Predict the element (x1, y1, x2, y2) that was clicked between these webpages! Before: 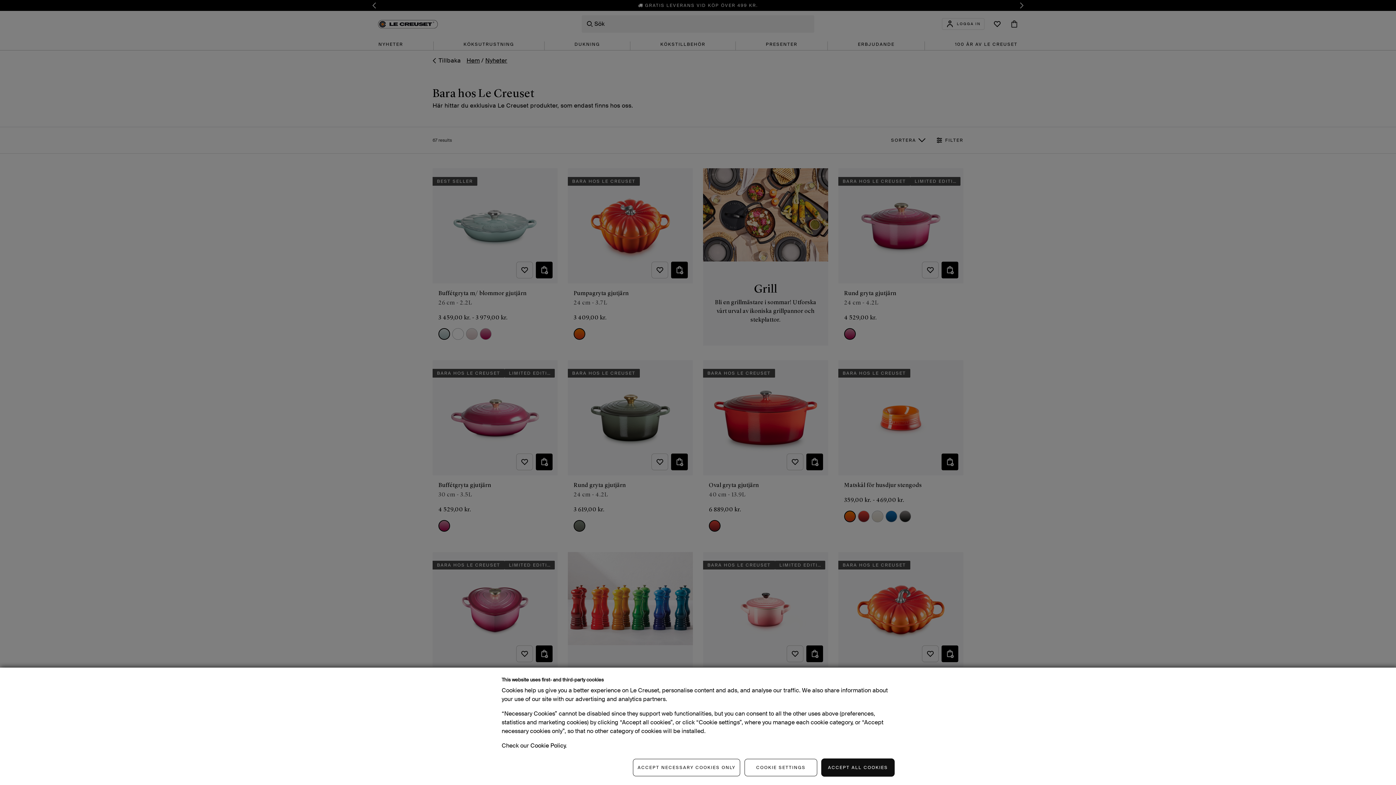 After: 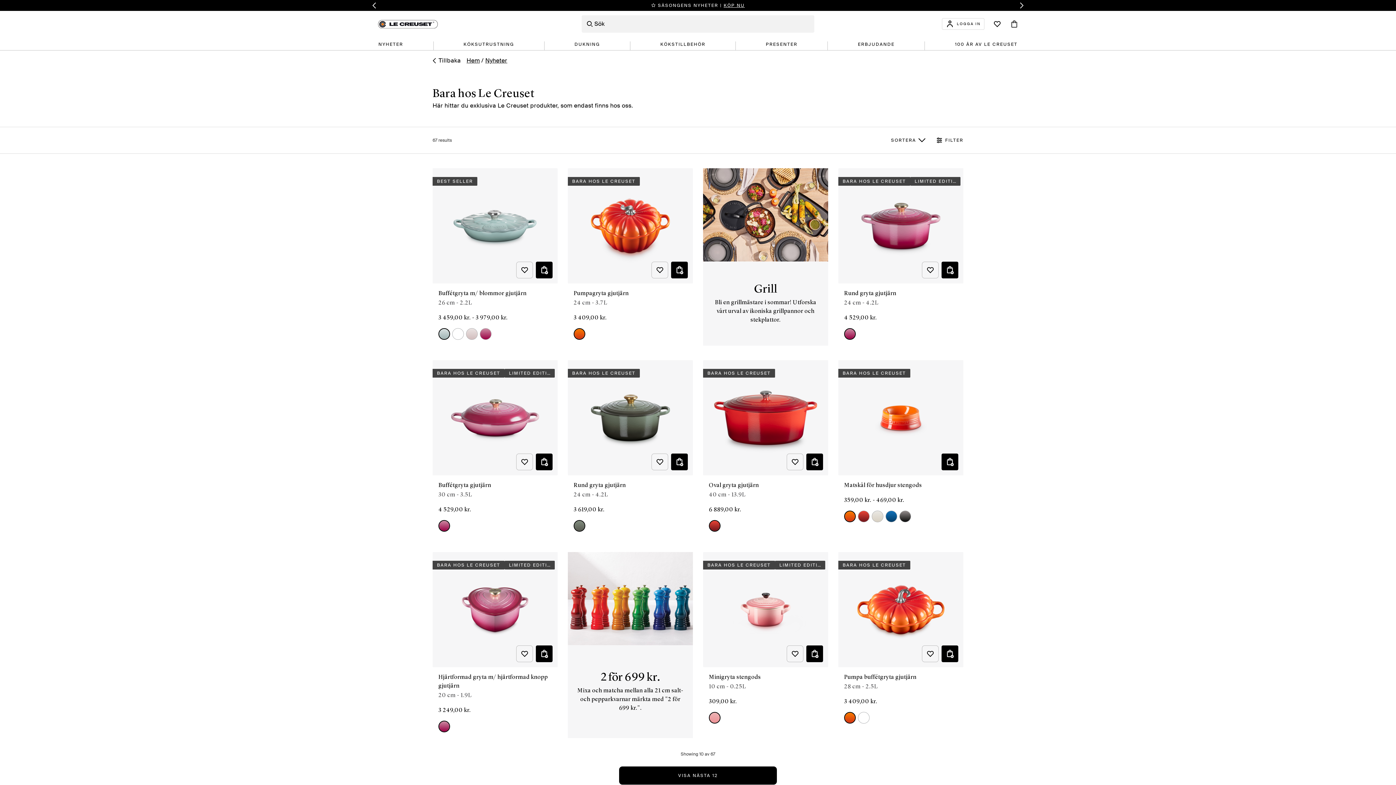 Action: label: ACCEPT NECESSARY COOKIES ONLY bbox: (633, 759, 740, 776)